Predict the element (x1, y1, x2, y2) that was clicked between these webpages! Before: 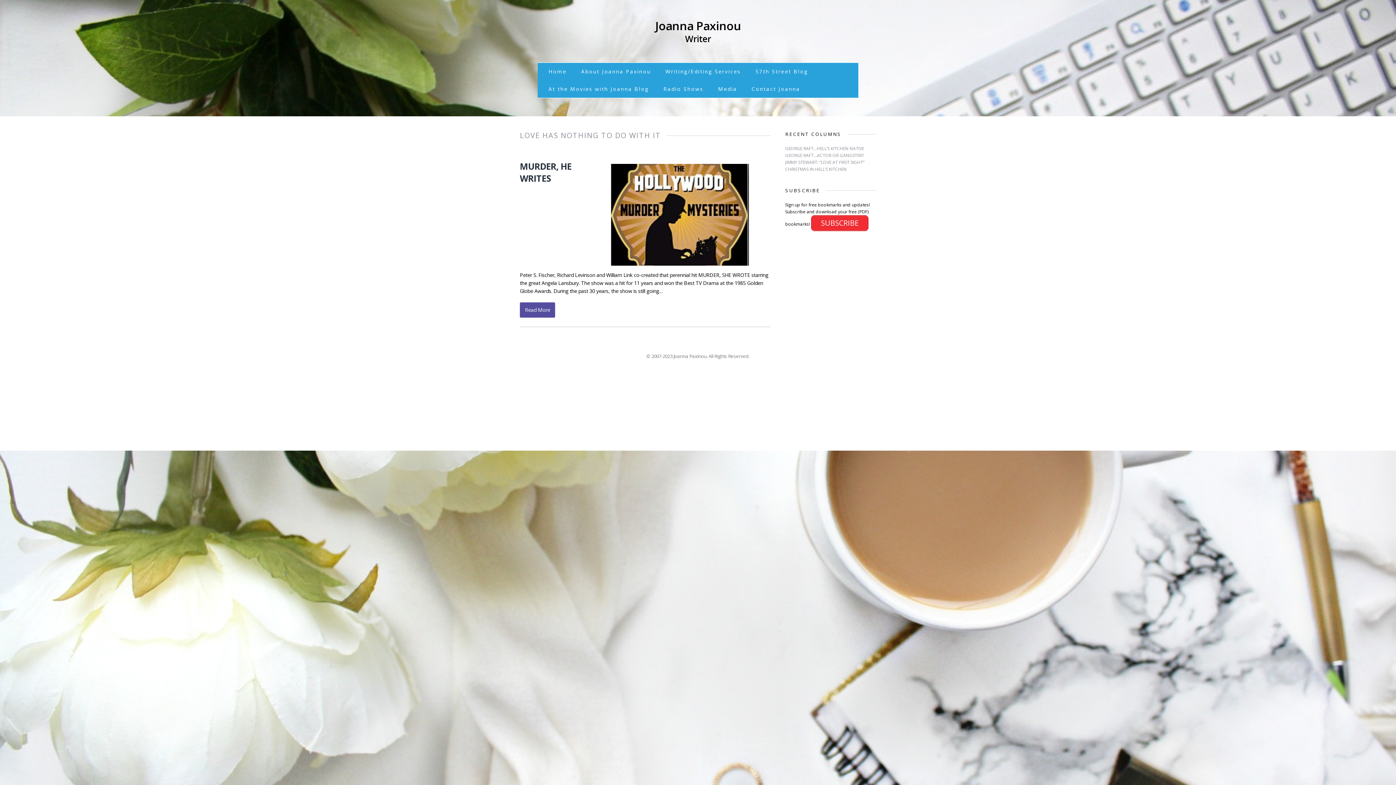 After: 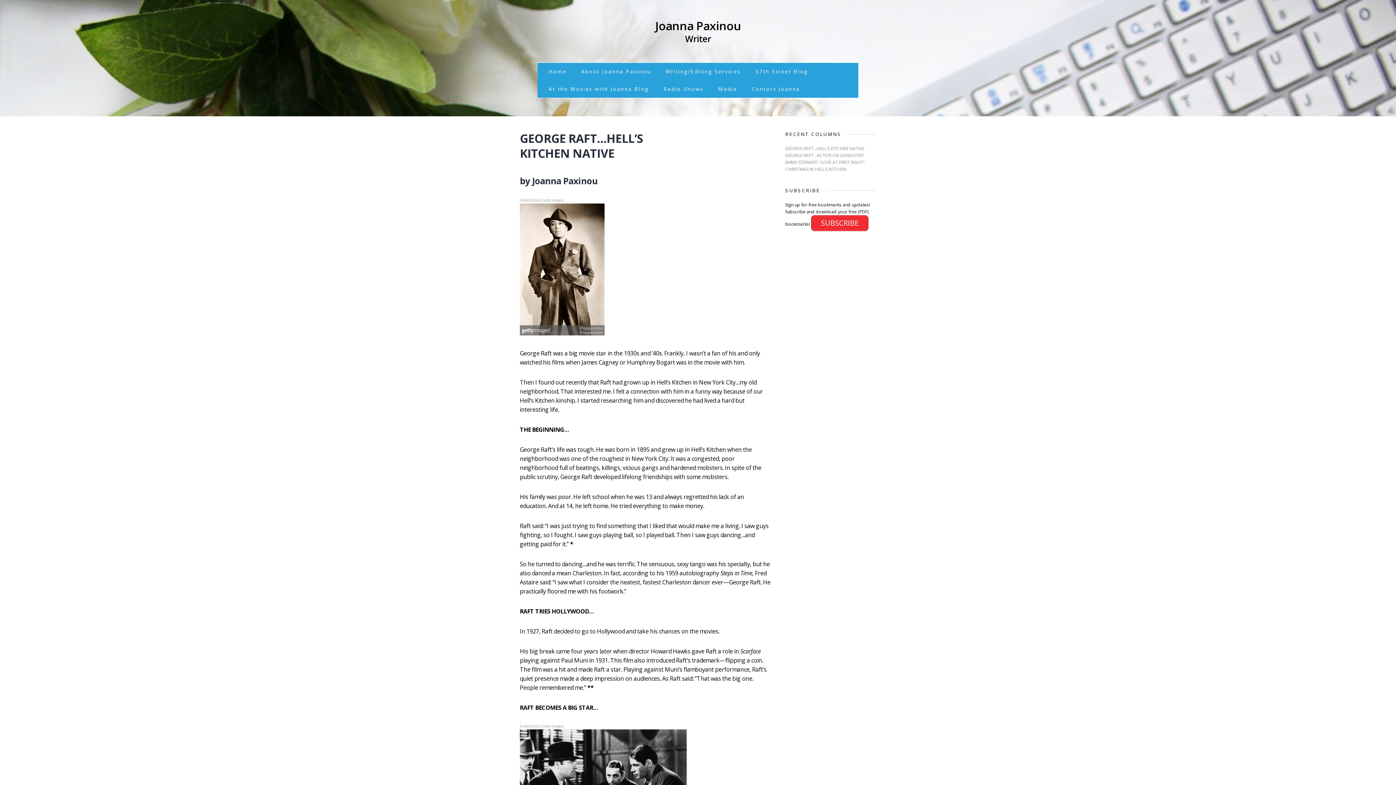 Action: bbox: (785, 145, 864, 151) label: GEORGE RAFT…HELL’S KITCHEN NATIVE